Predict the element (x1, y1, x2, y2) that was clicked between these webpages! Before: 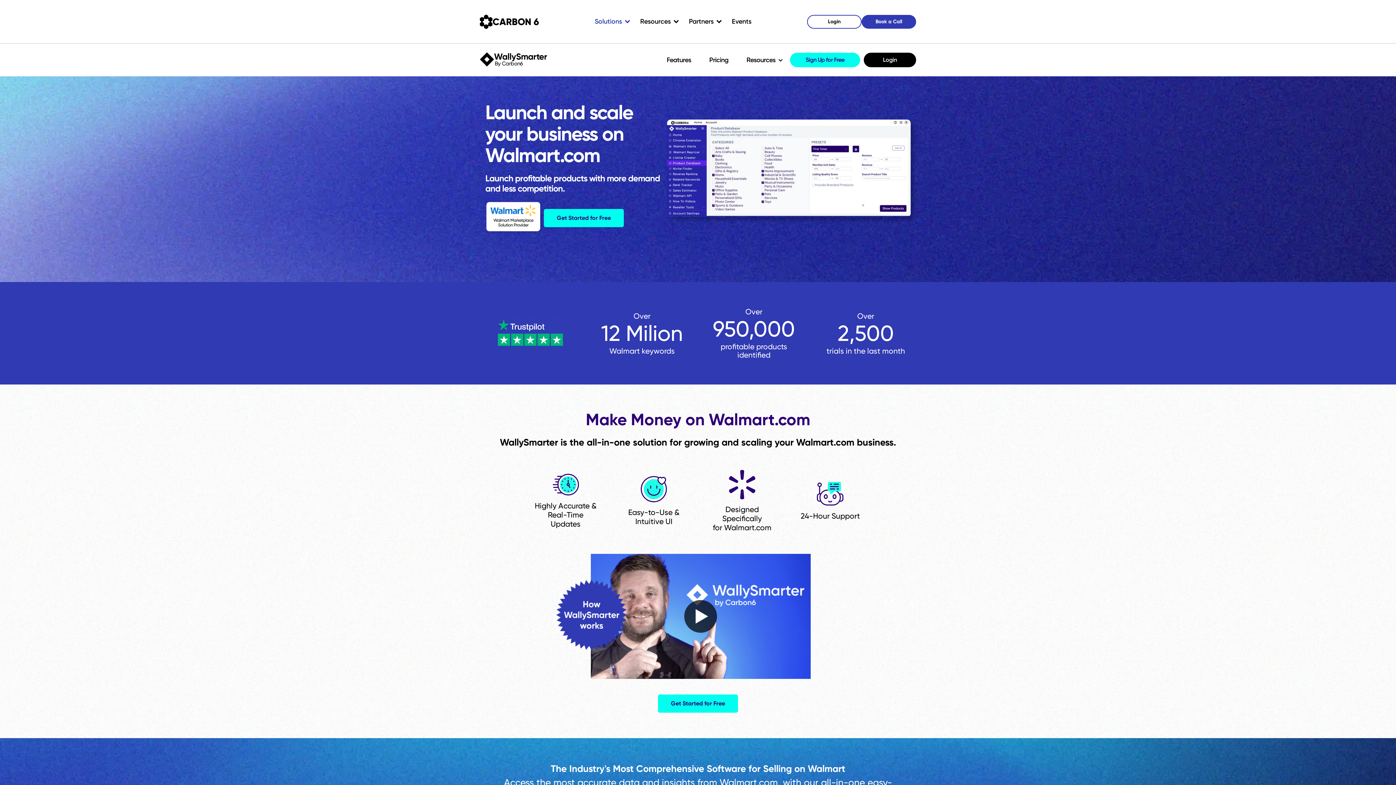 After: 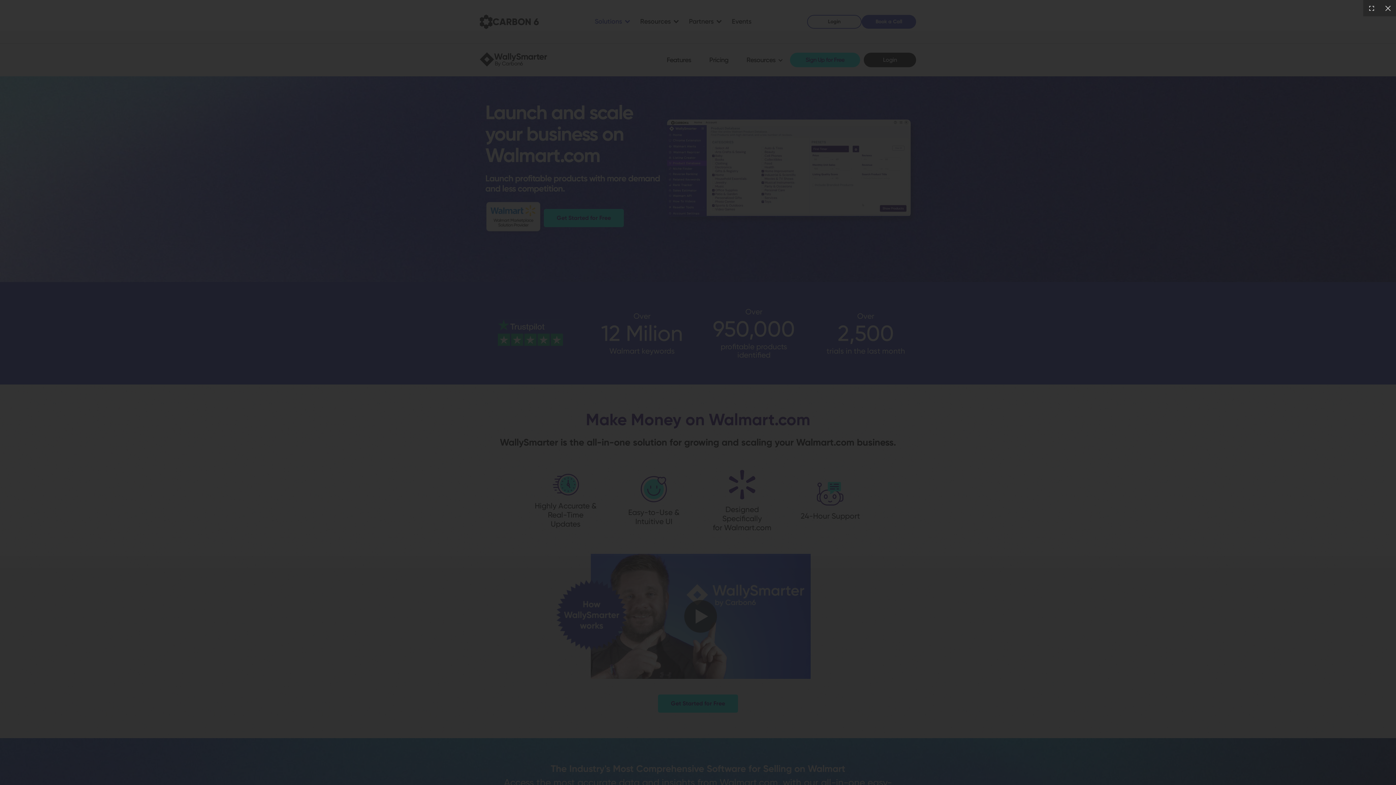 Action: bbox: (556, 554, 810, 680)